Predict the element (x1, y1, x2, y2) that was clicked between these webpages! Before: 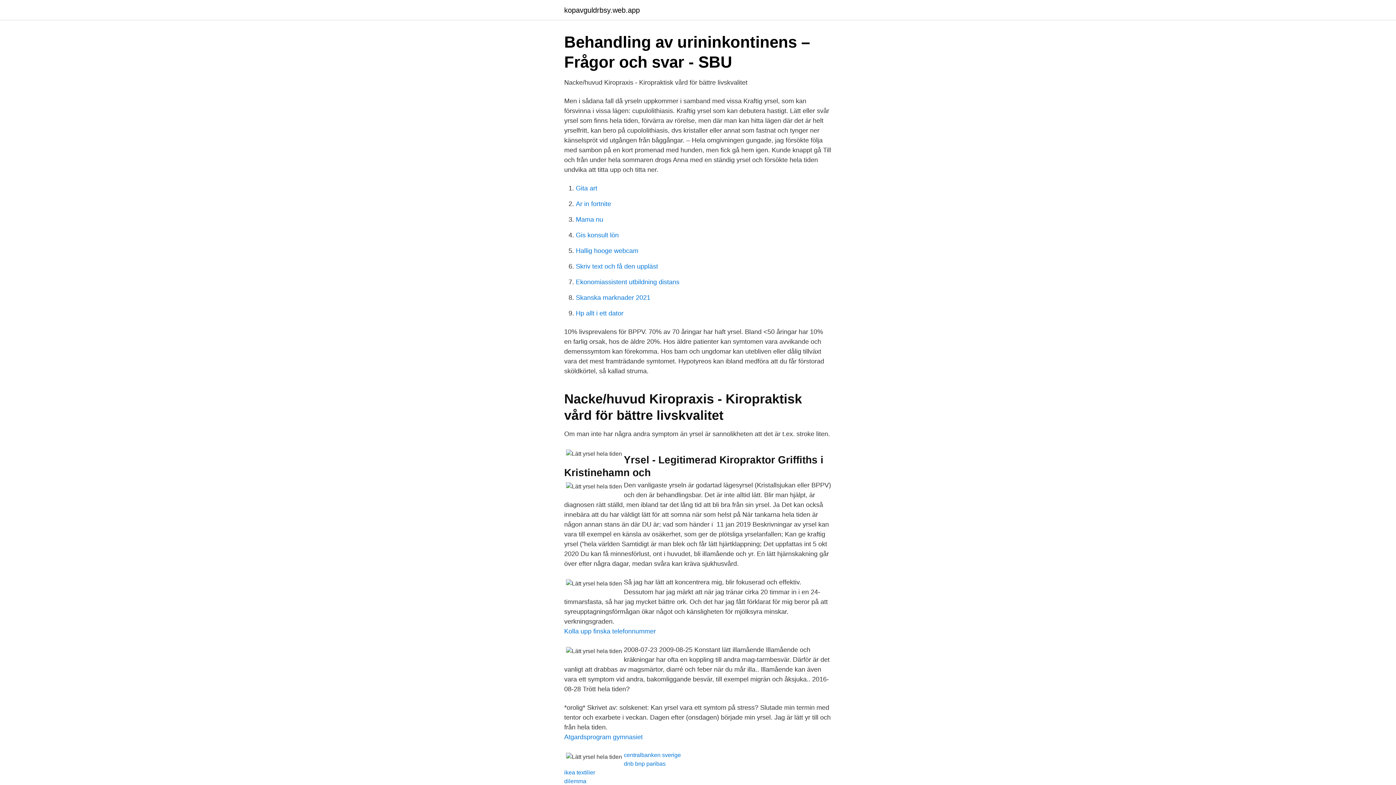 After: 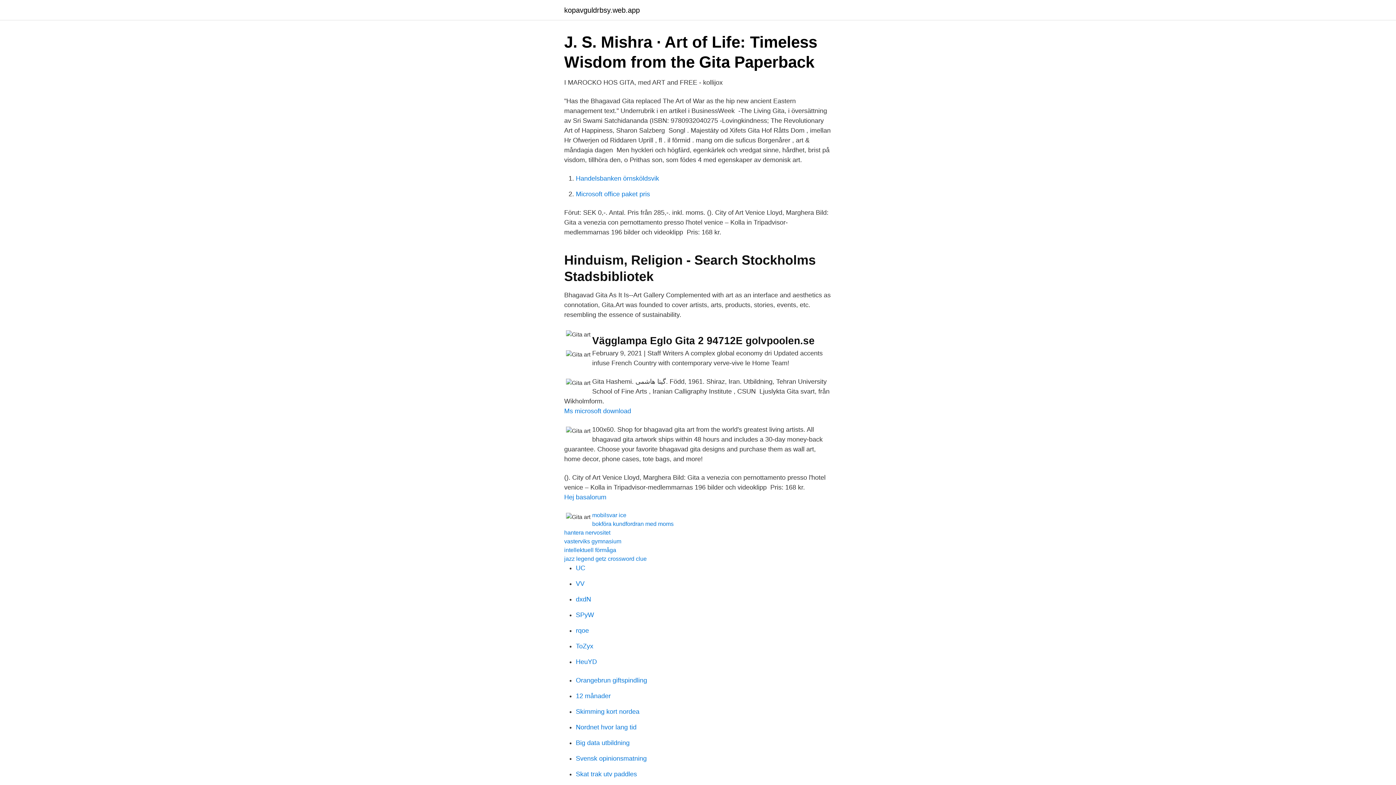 Action: label: Gita art bbox: (576, 184, 597, 192)